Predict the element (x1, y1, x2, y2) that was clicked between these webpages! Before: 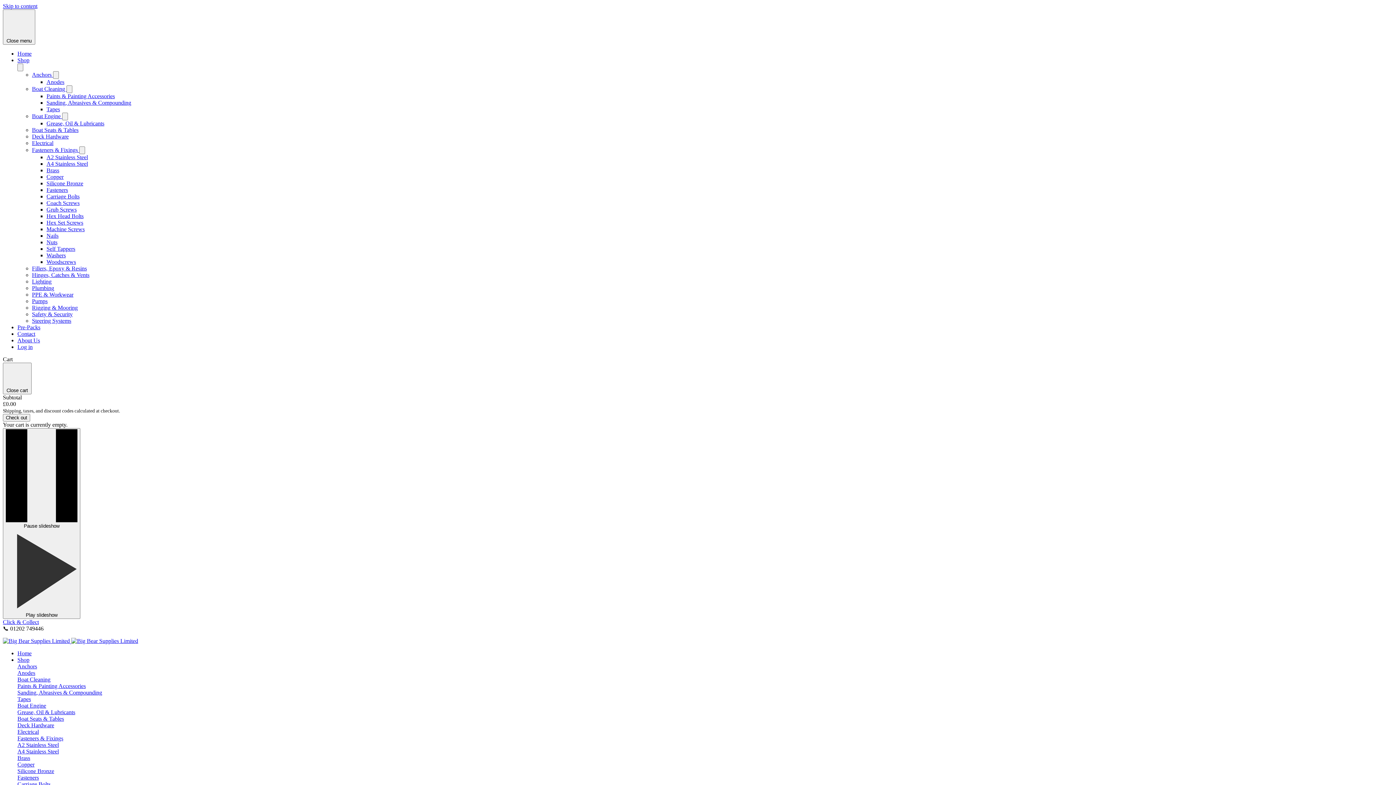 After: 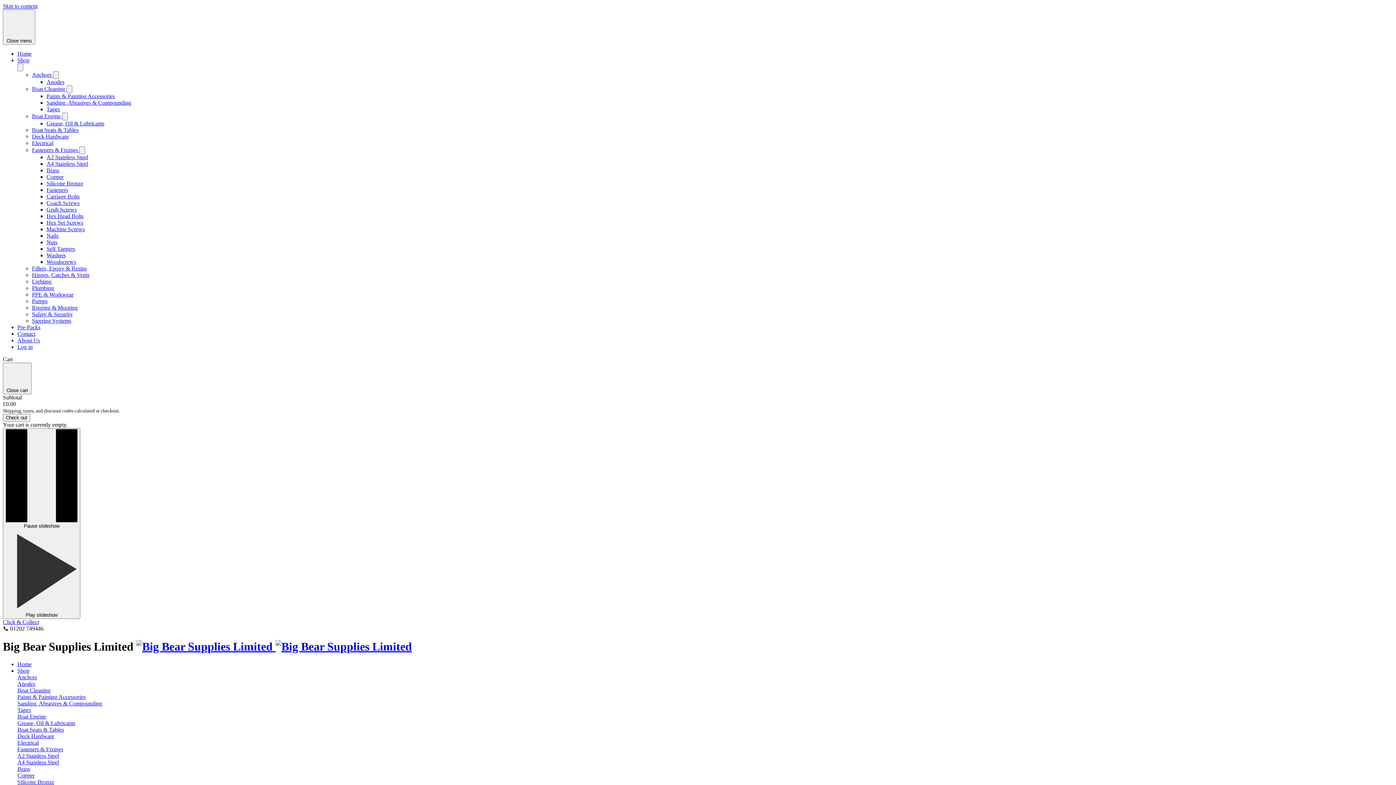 Action: label: Home bbox: (17, 650, 31, 656)